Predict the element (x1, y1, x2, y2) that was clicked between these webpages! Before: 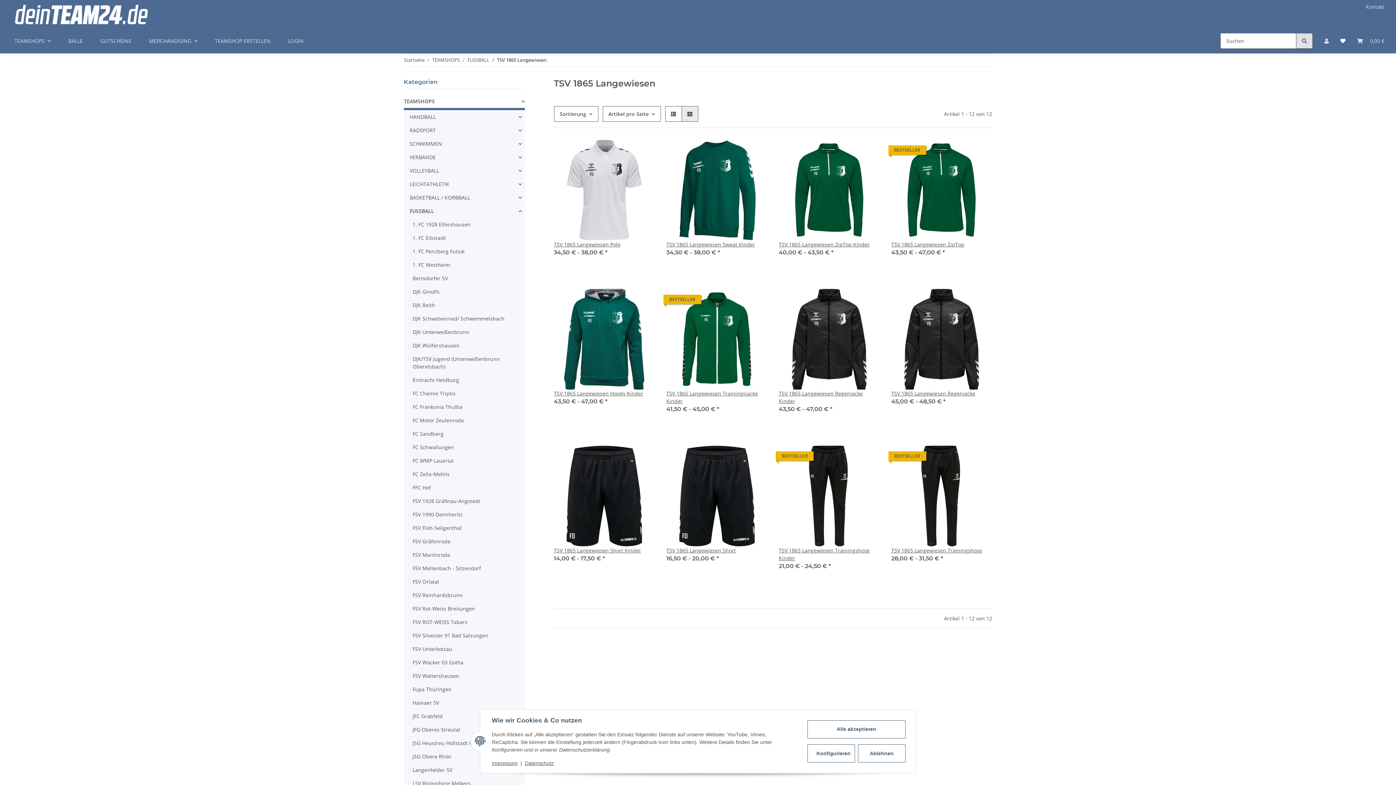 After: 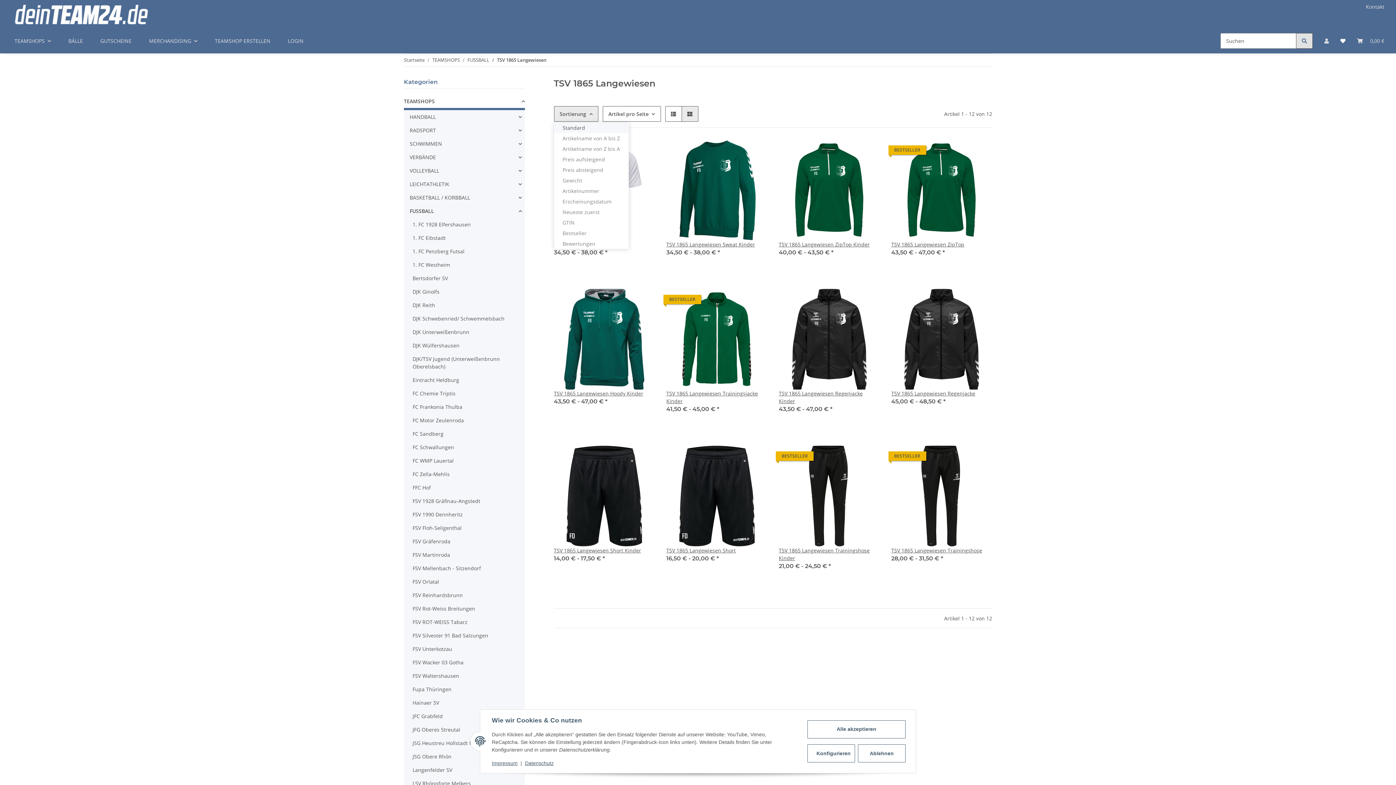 Action: label: Sortierung bbox: (554, 106, 598, 121)